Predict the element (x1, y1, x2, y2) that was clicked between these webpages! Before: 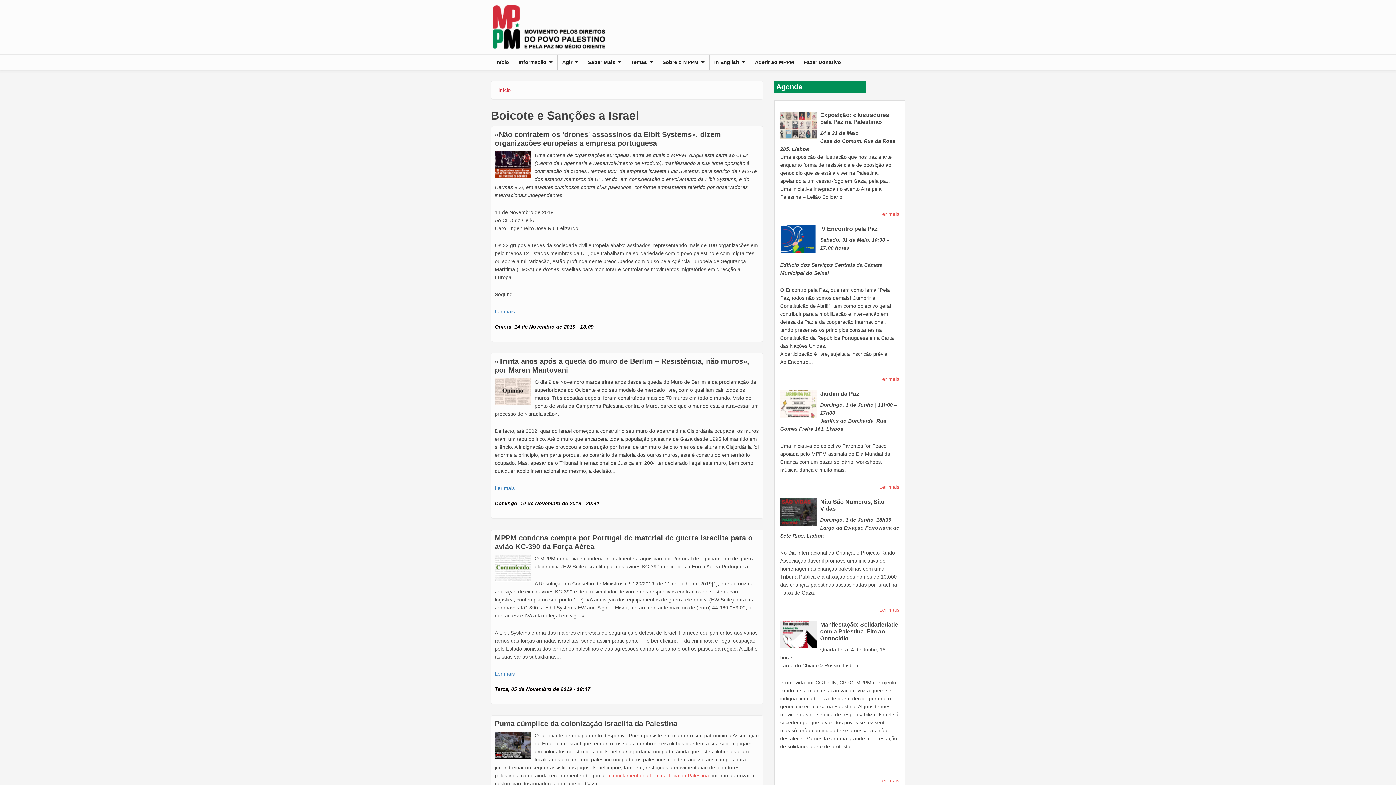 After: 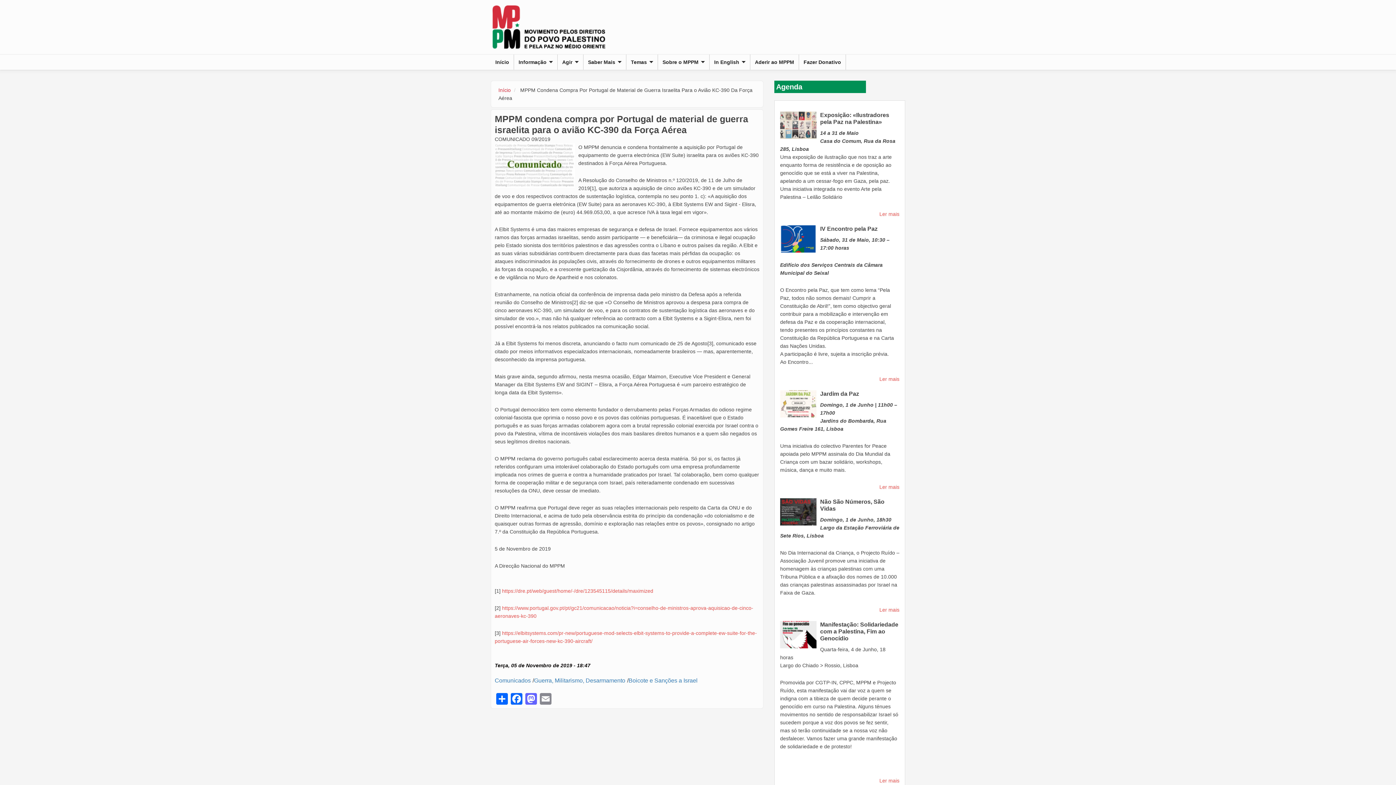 Action: bbox: (494, 554, 531, 582)